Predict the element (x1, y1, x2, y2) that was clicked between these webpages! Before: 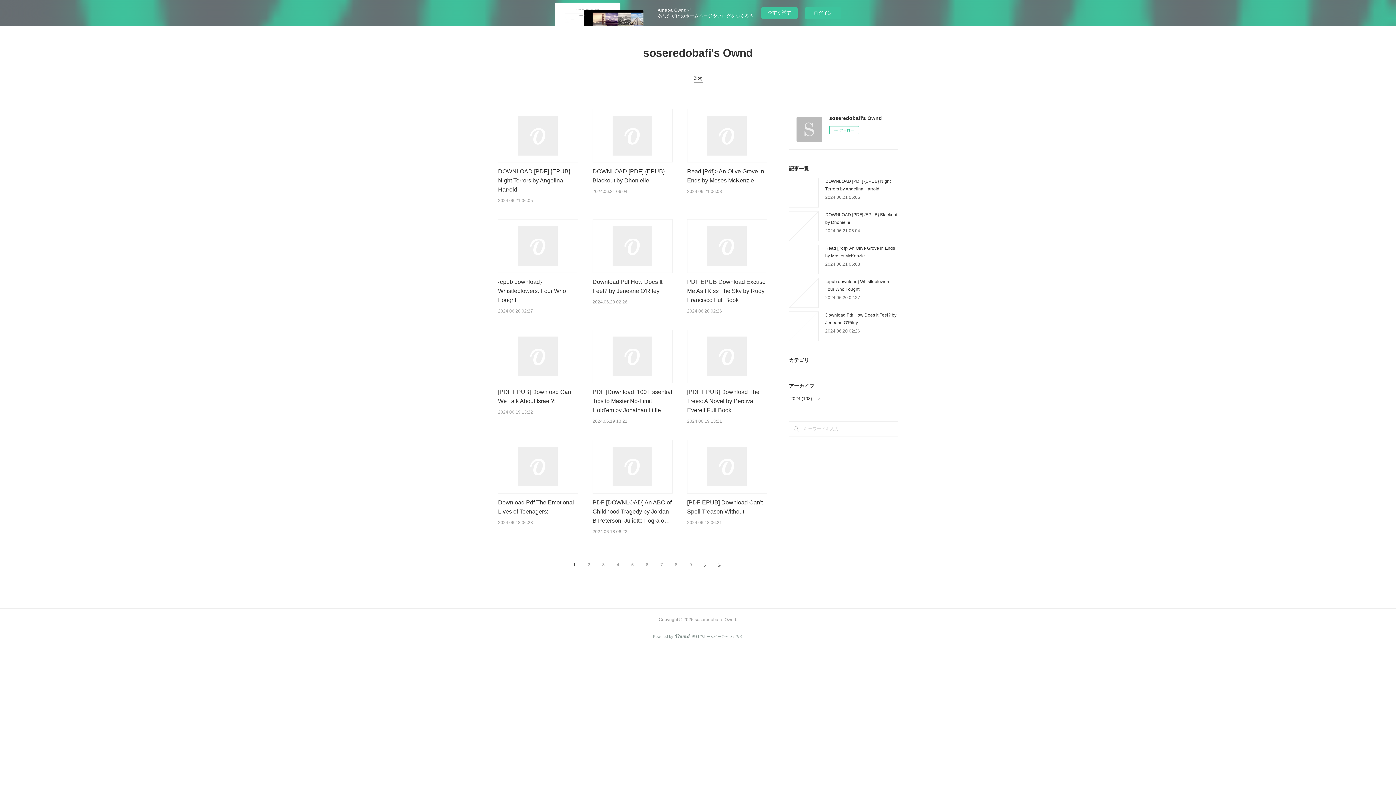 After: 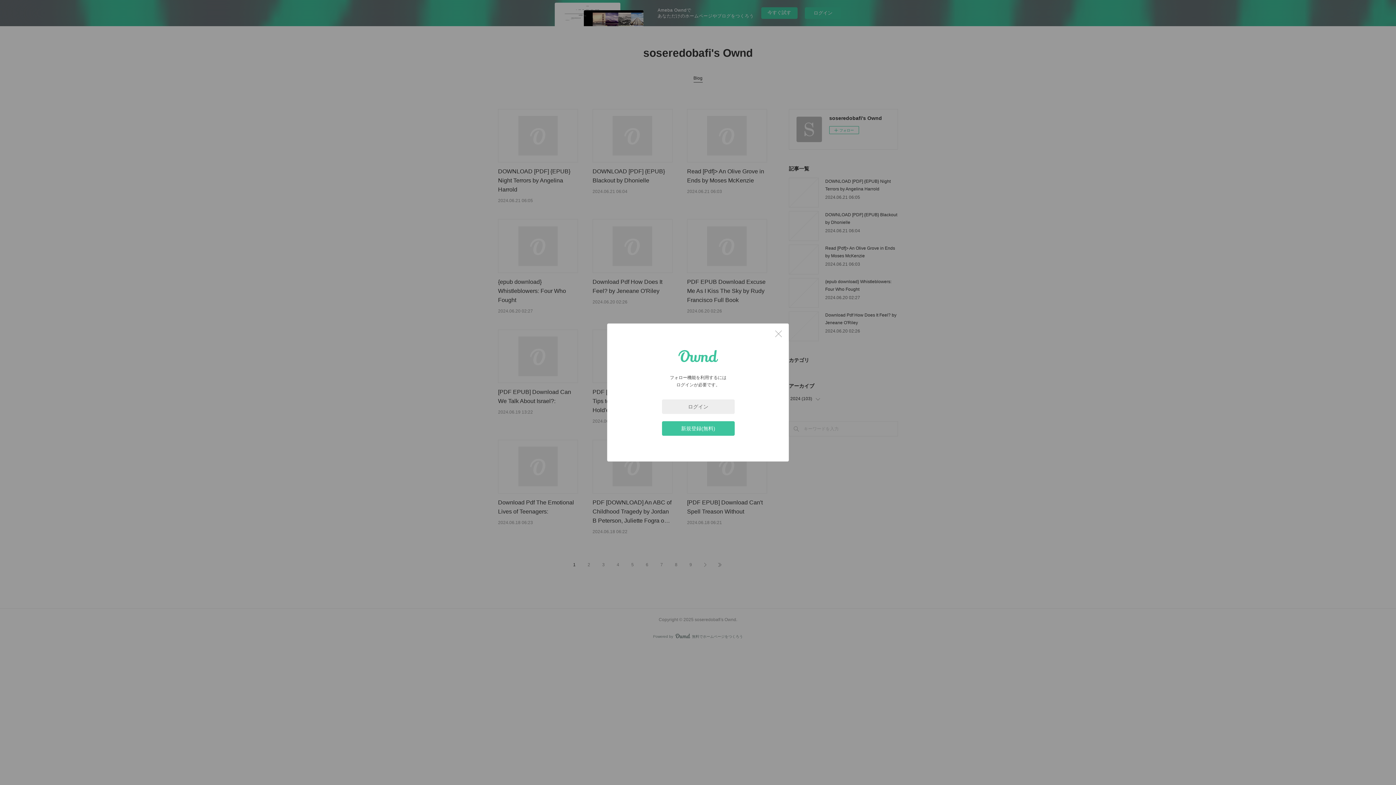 Action: label: フォロー bbox: (829, 126, 859, 134)